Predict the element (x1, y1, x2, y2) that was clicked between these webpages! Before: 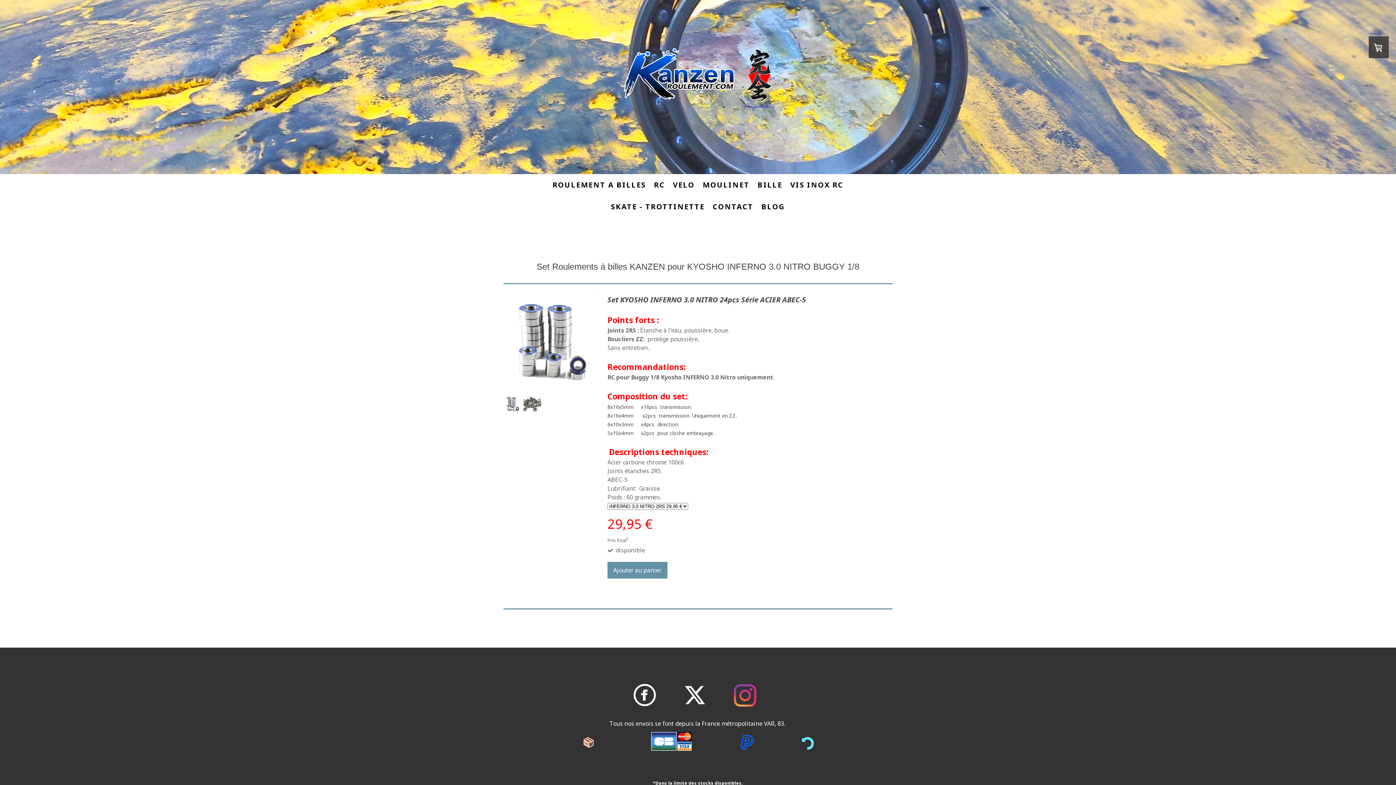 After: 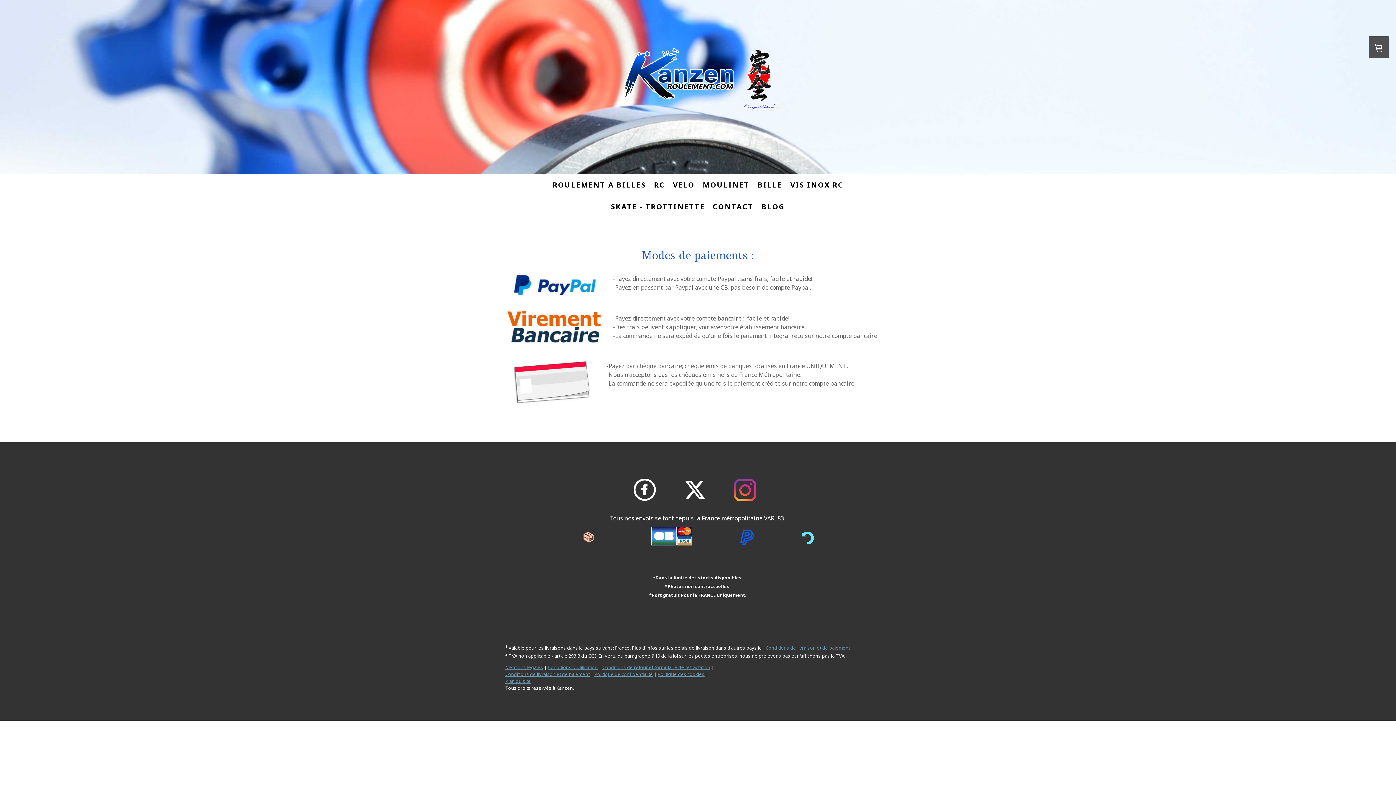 Action: bbox: (736, 732, 758, 740)